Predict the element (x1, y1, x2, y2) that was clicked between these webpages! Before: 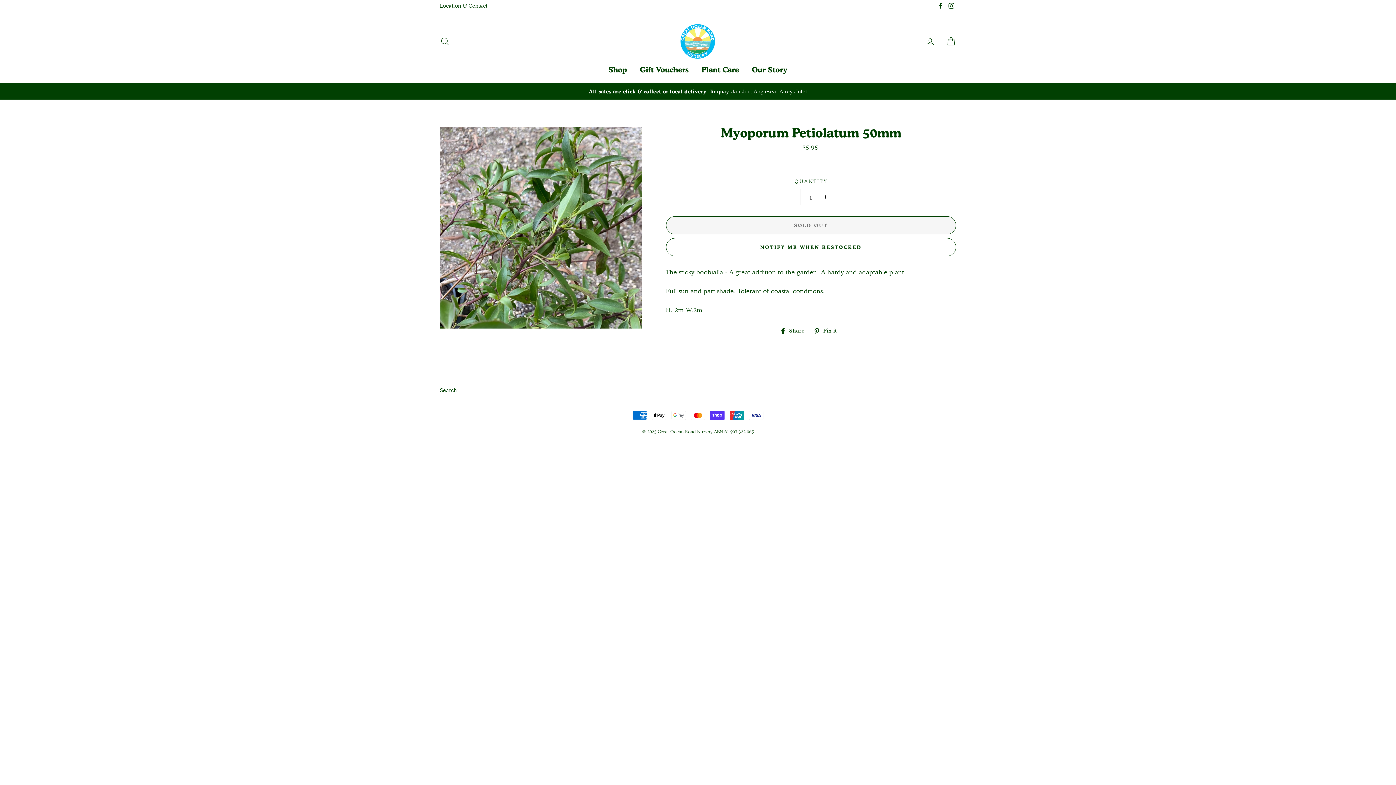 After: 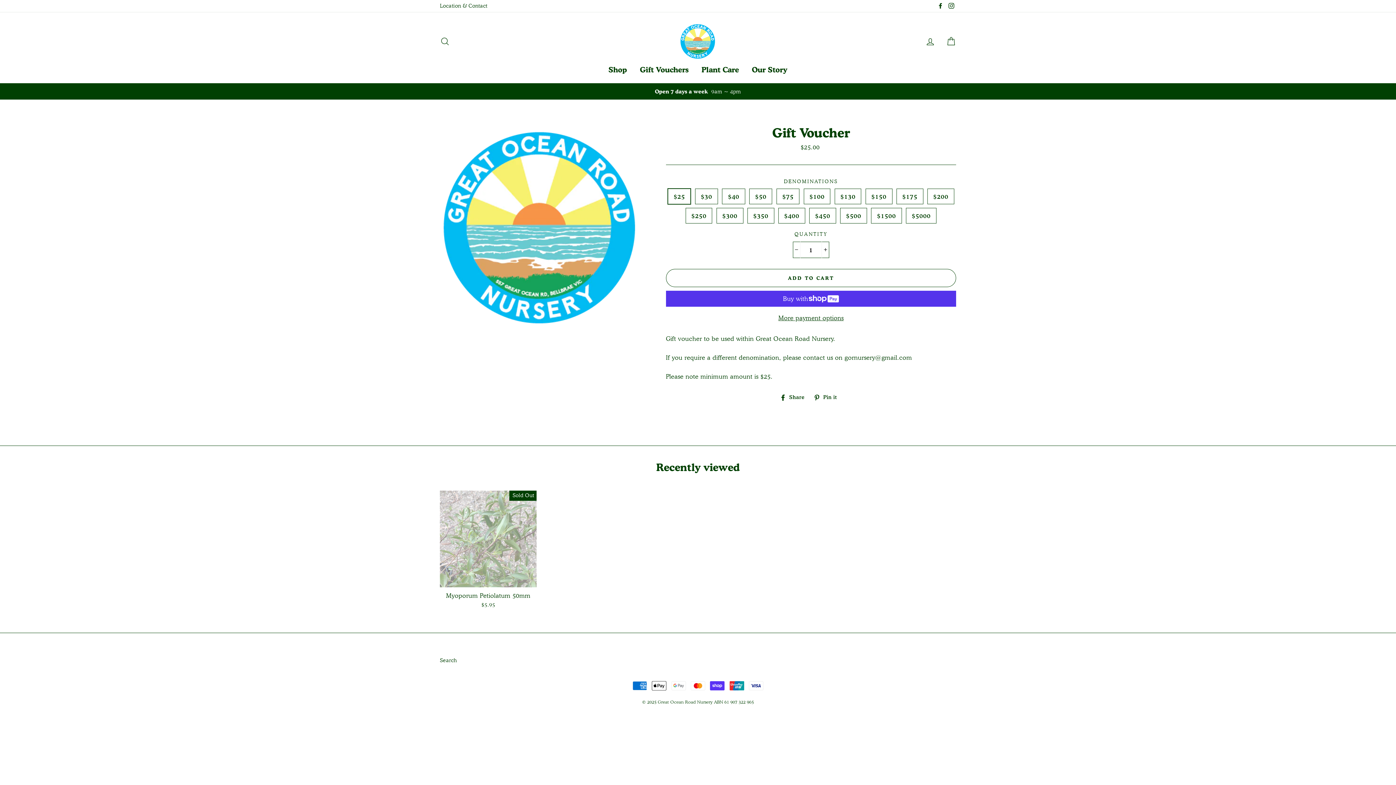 Action: label: Gift Vouchers bbox: (634, 63, 694, 76)